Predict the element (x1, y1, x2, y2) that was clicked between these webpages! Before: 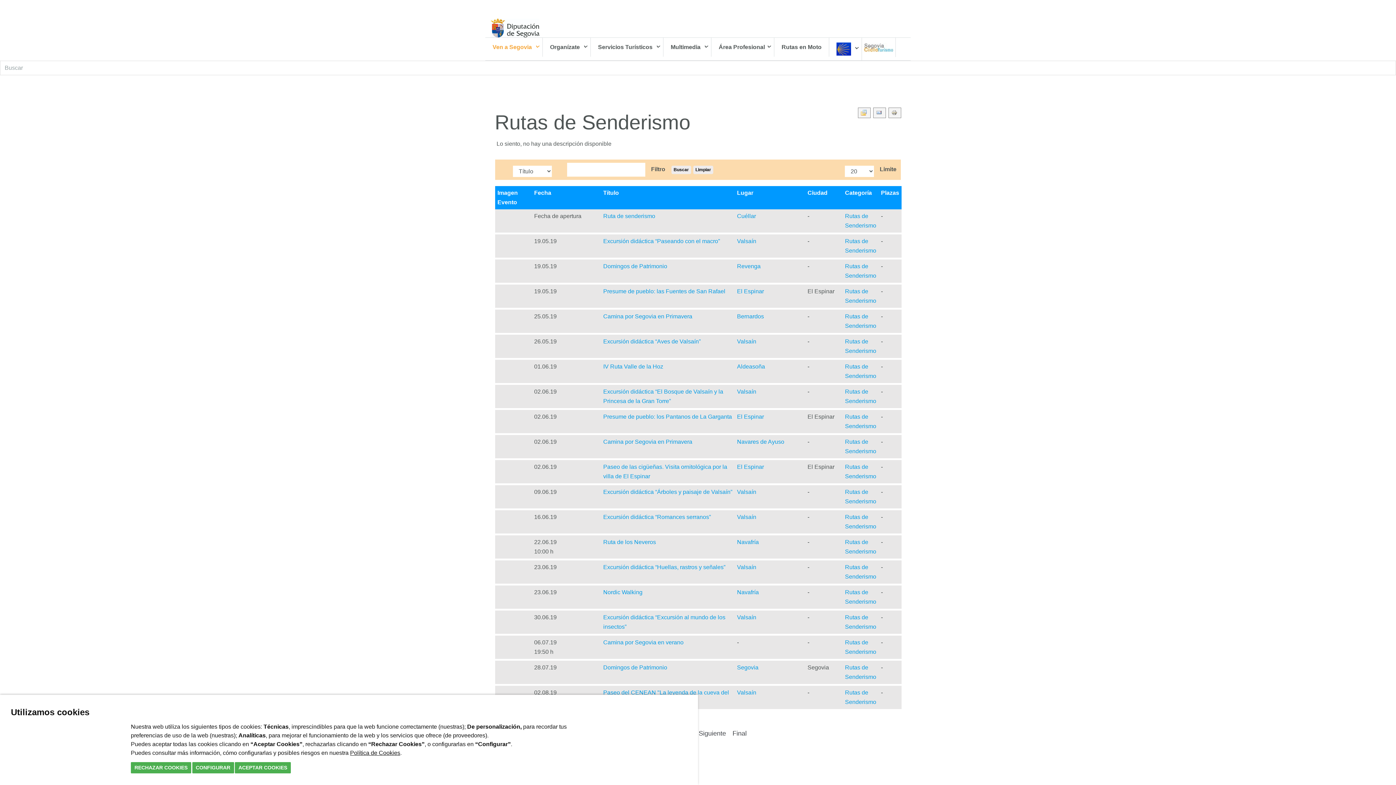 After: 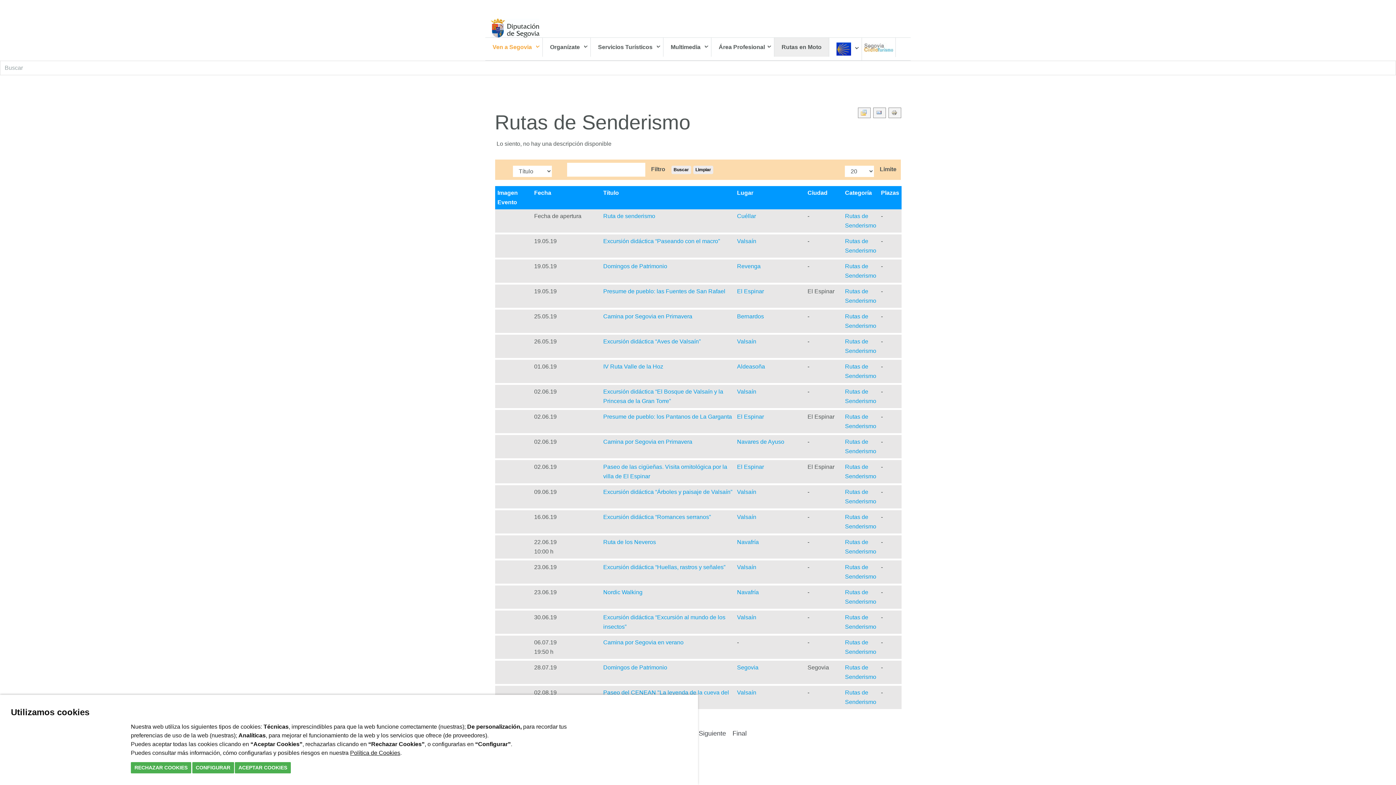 Action: bbox: (774, 37, 829, 56) label: Rutas en Moto